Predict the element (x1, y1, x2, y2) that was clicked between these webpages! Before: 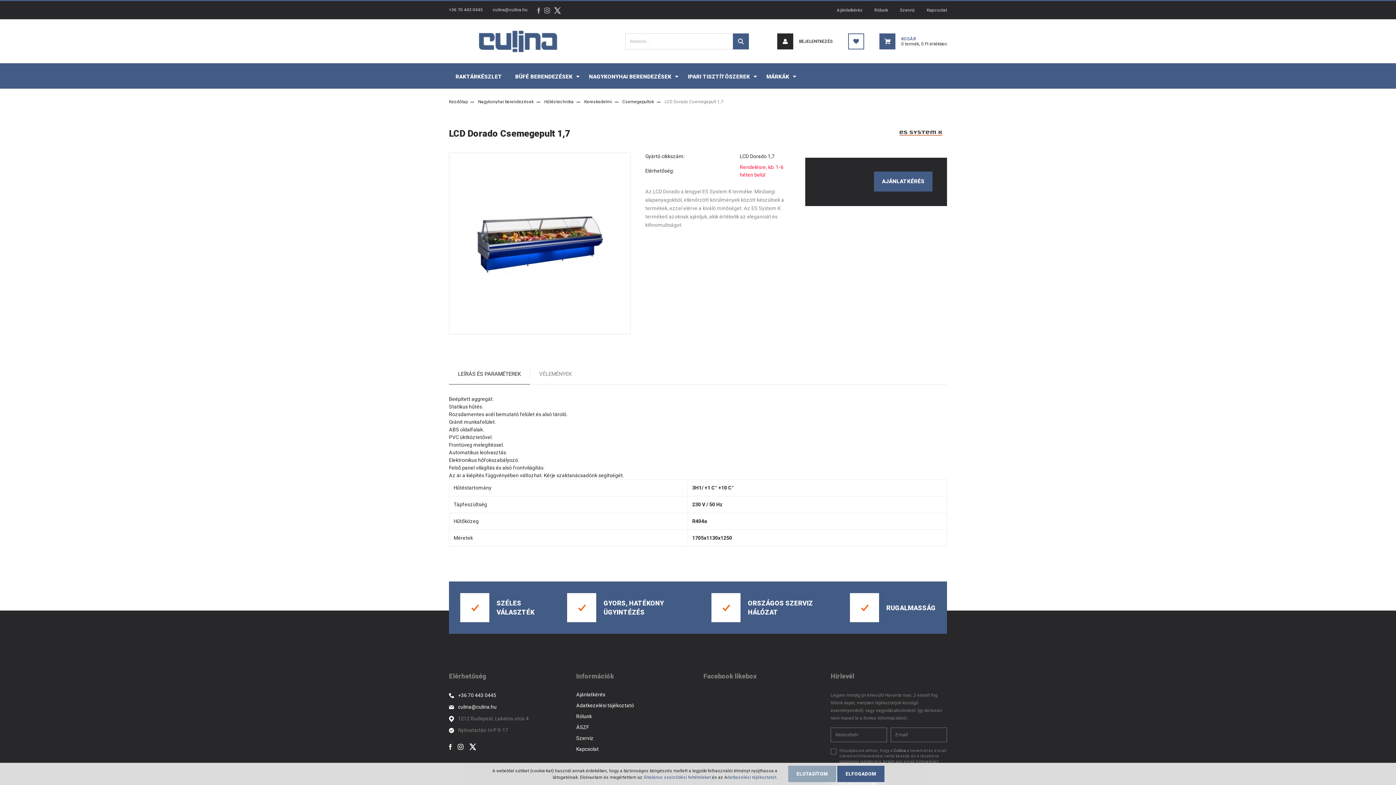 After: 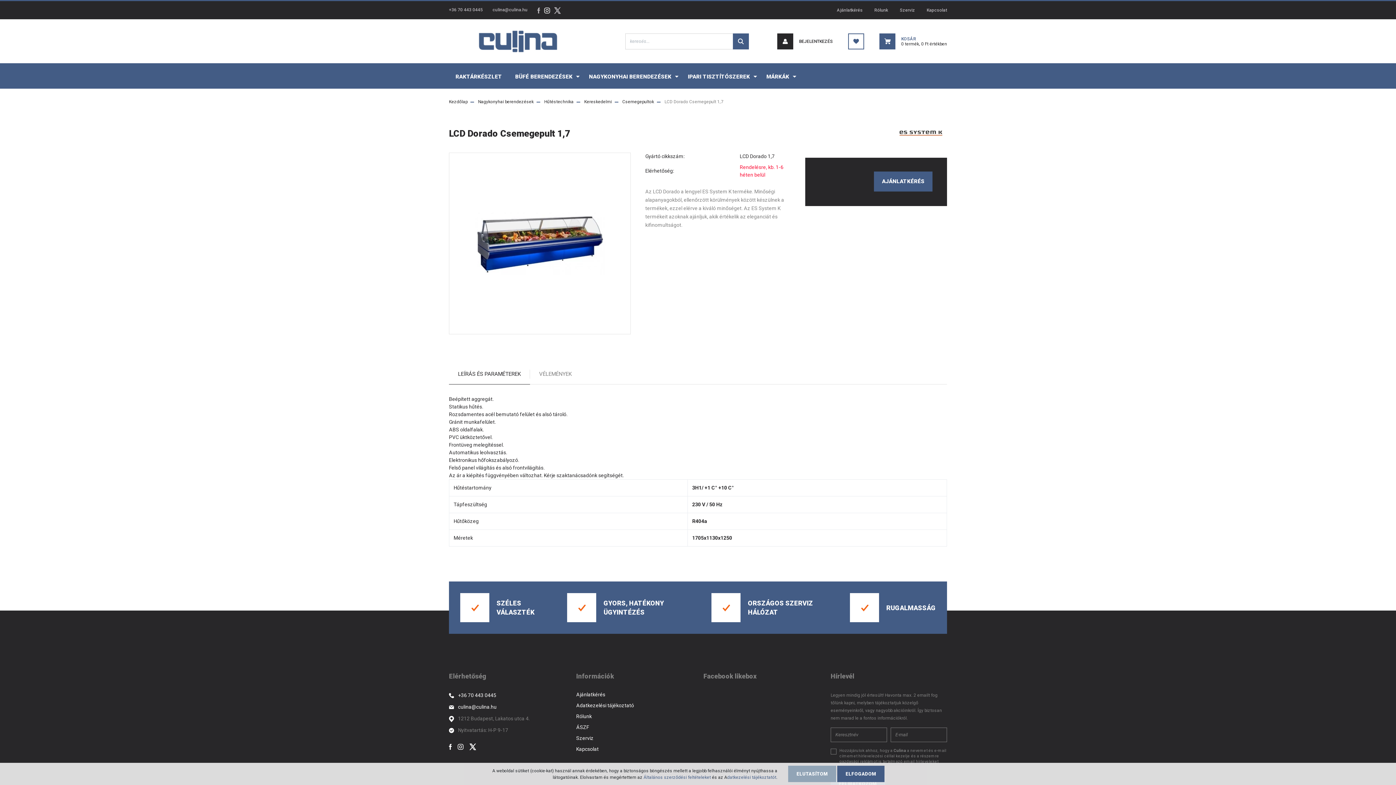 Action: label:   bbox: (542, 7, 552, 12)